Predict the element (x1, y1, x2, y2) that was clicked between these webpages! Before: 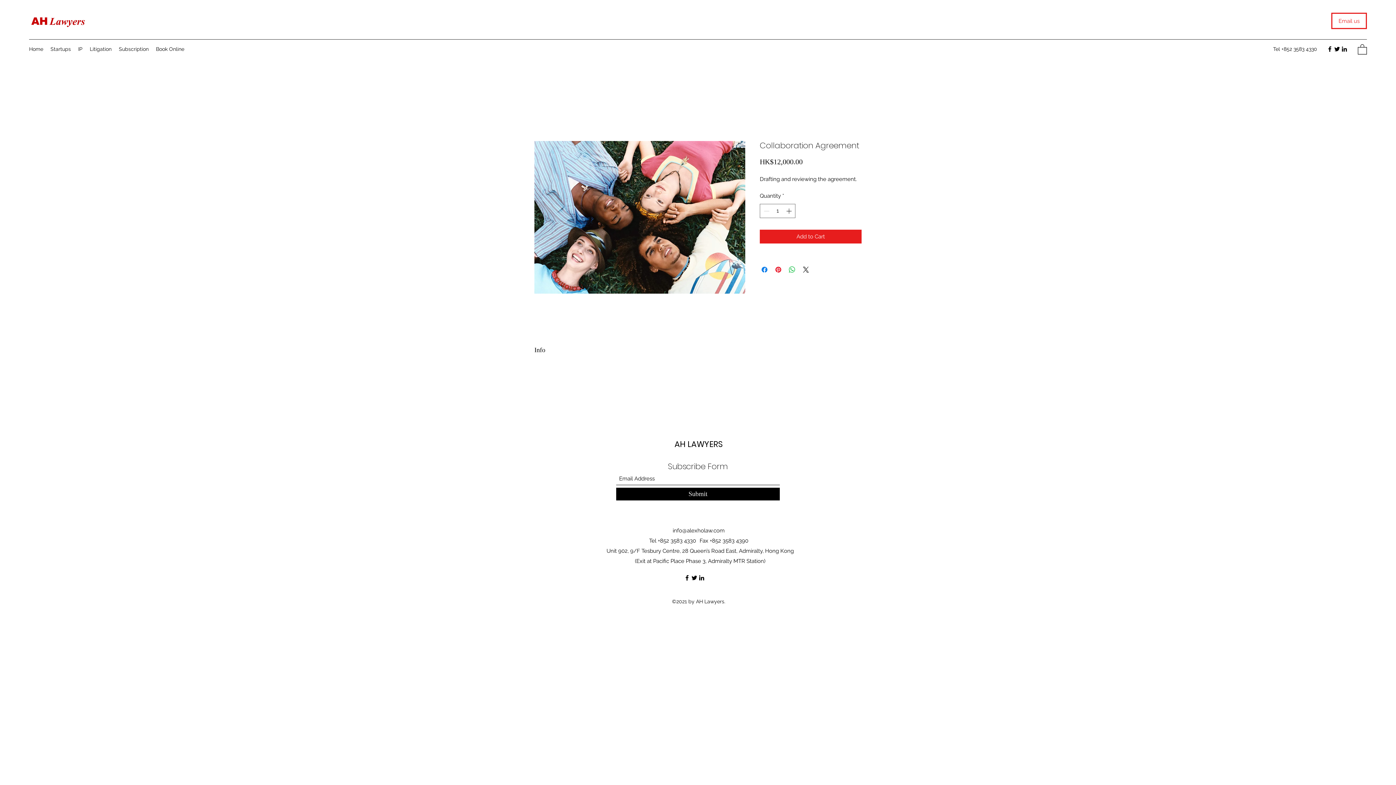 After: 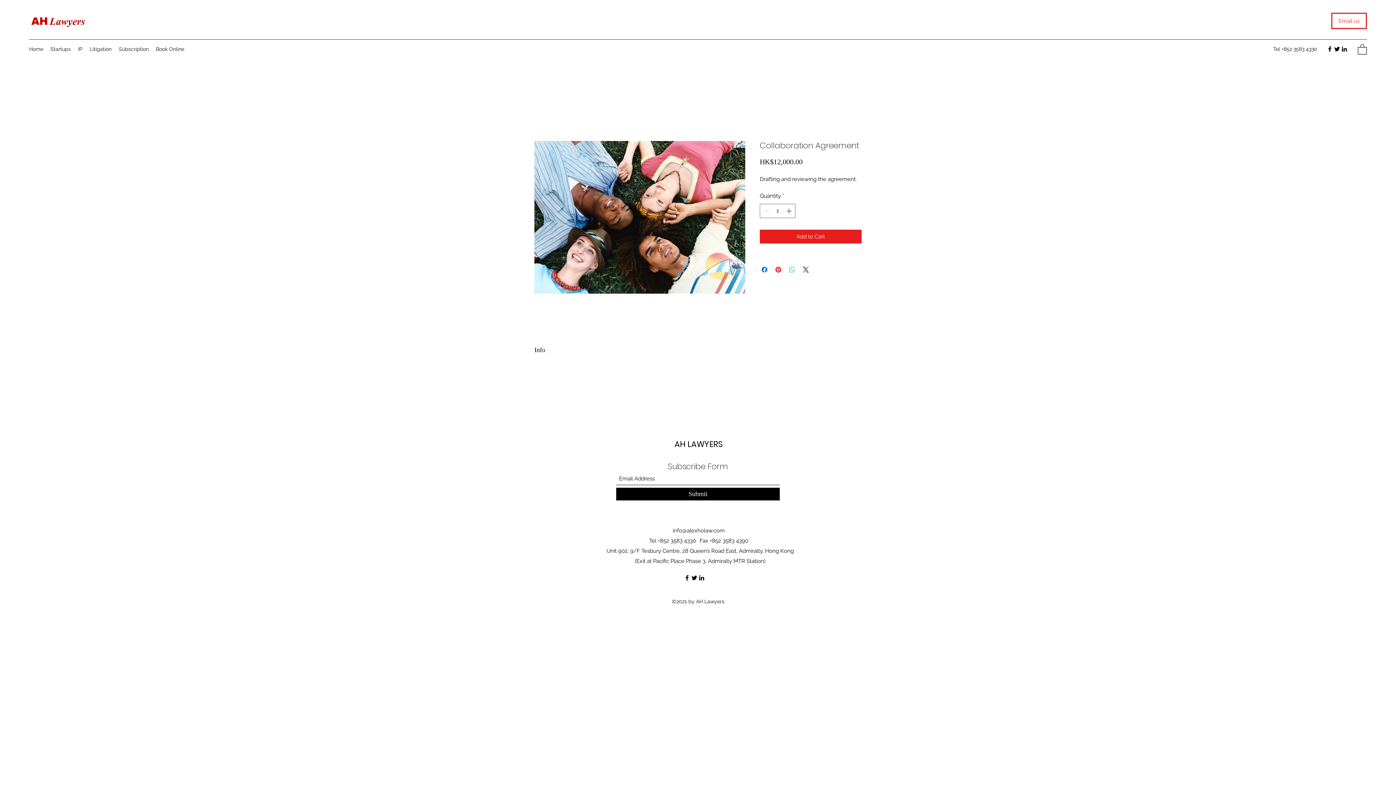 Action: bbox: (788, 265, 796, 274) label: Share on WhatsApp